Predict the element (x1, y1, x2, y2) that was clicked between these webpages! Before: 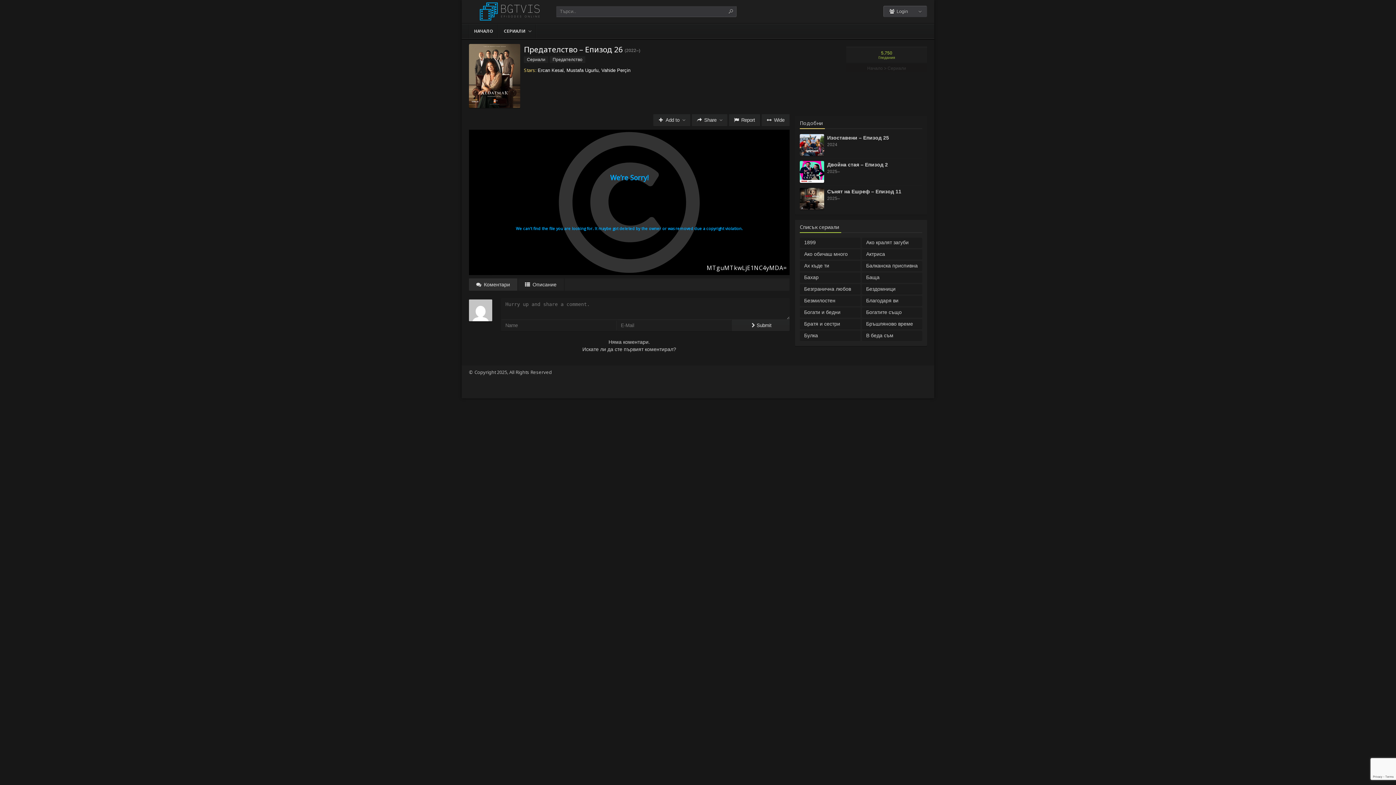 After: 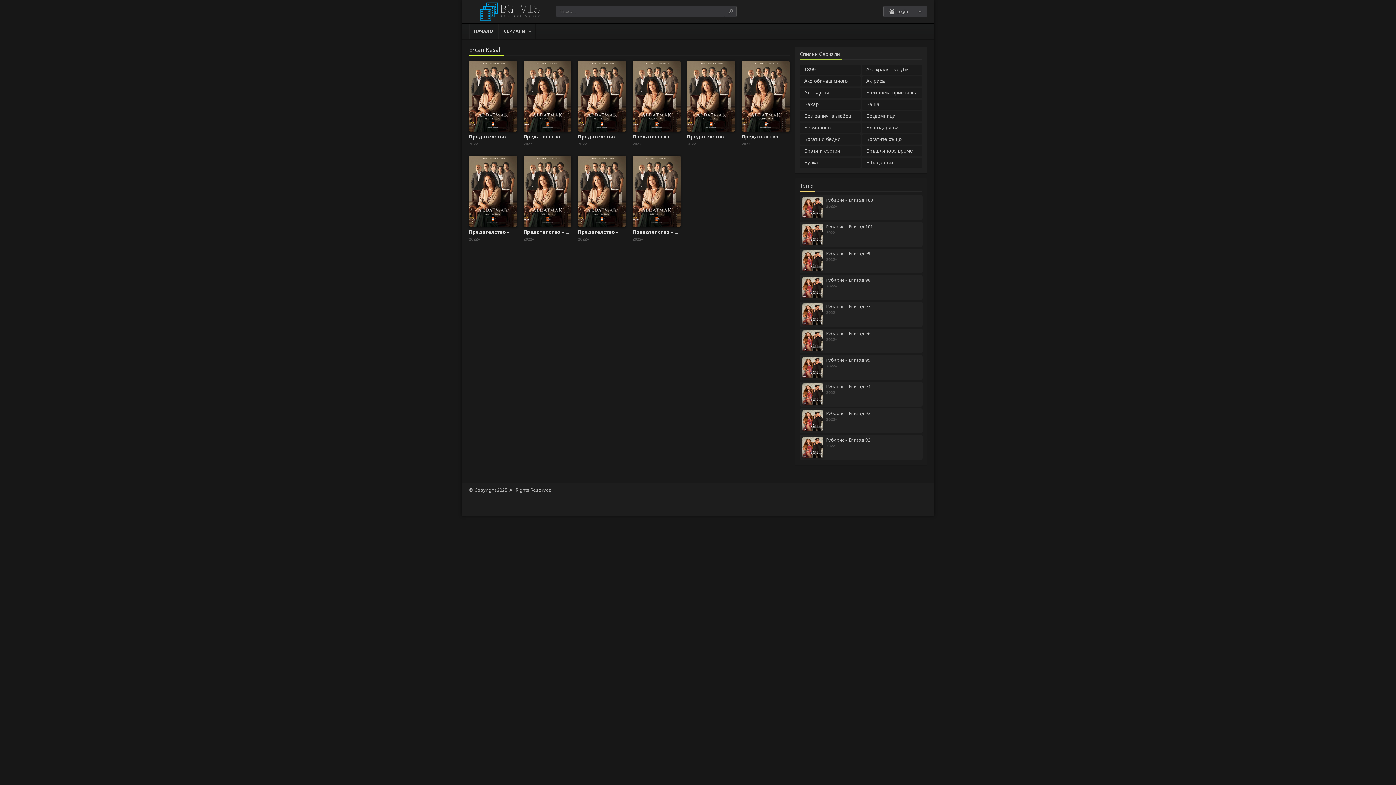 Action: bbox: (537, 67, 563, 73) label: Ercan Kesal